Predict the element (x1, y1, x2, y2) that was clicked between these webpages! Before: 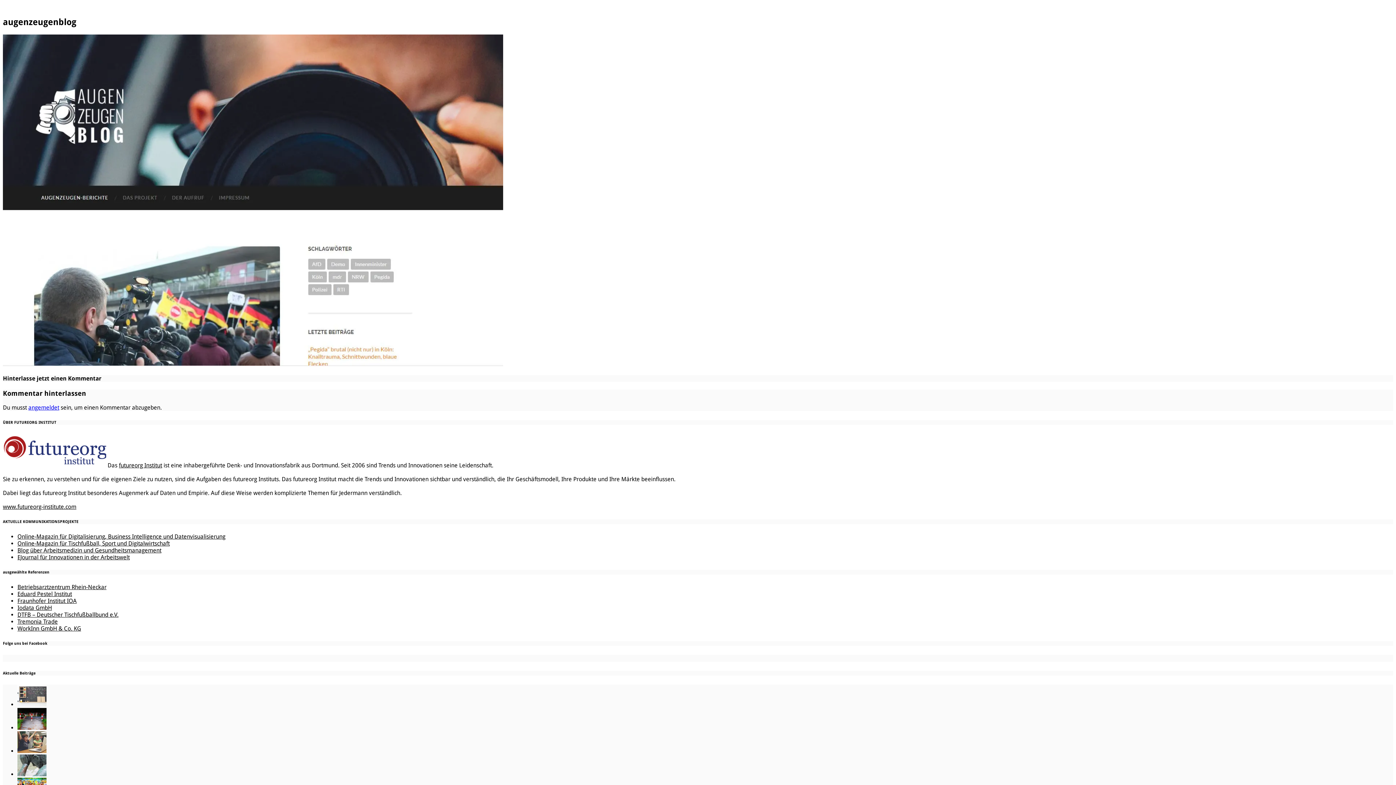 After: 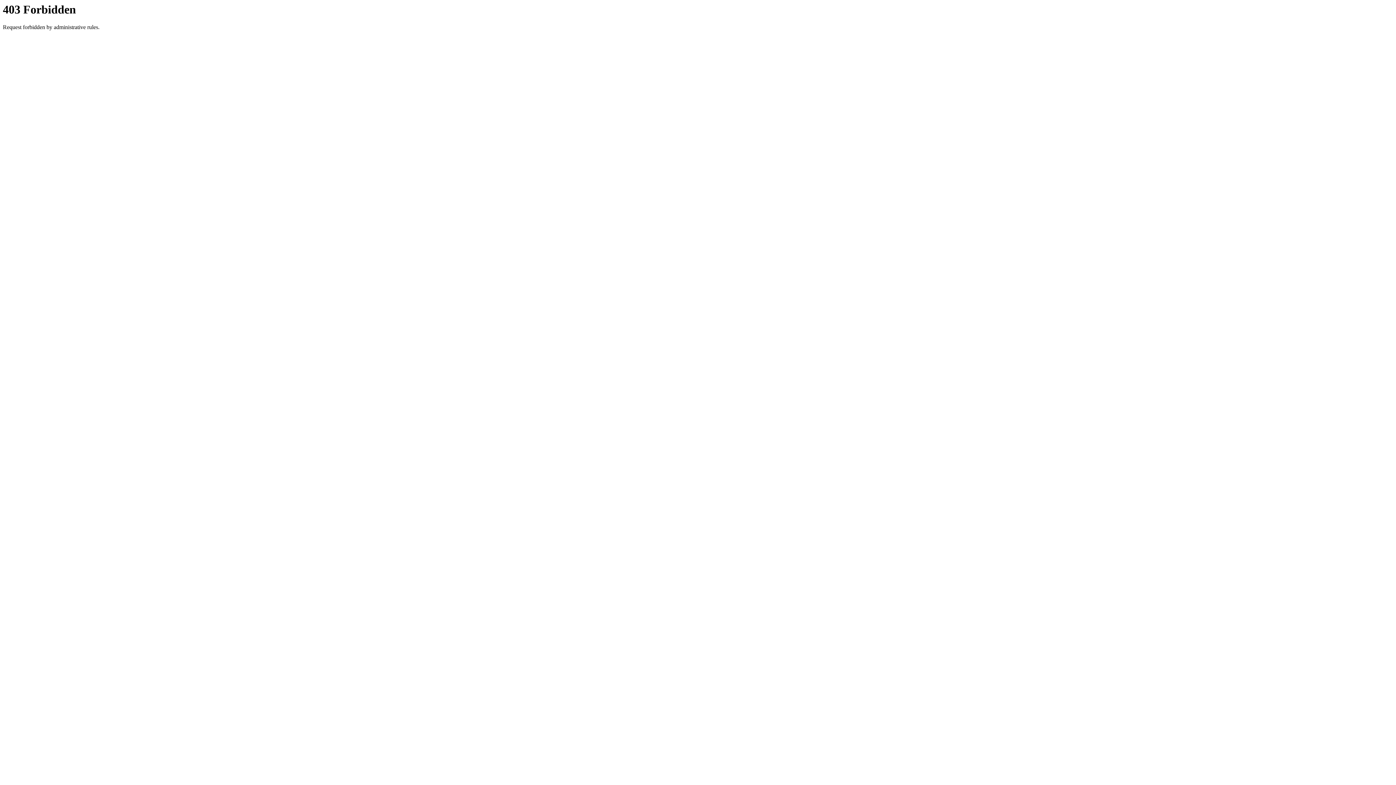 Action: bbox: (118, 462, 162, 469) label: futureorg Institut